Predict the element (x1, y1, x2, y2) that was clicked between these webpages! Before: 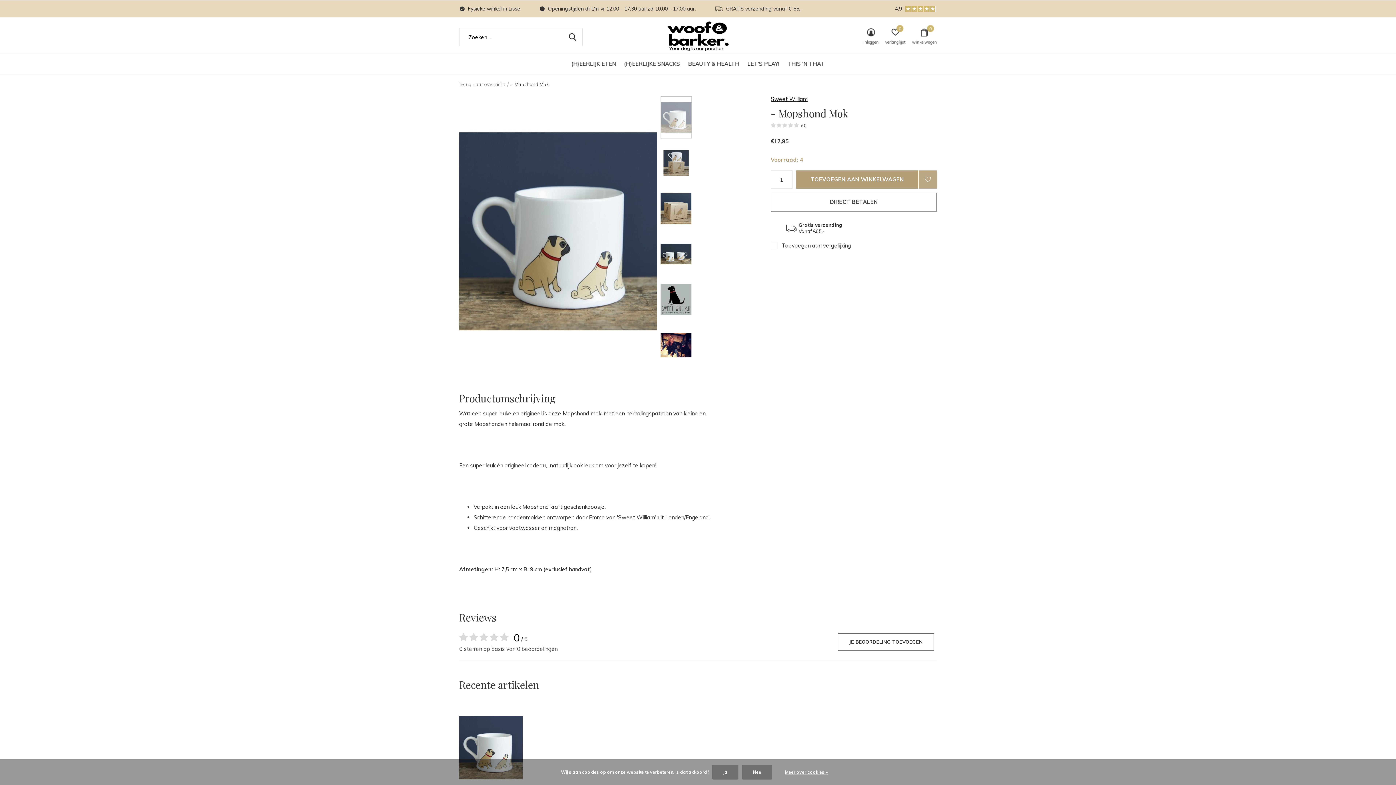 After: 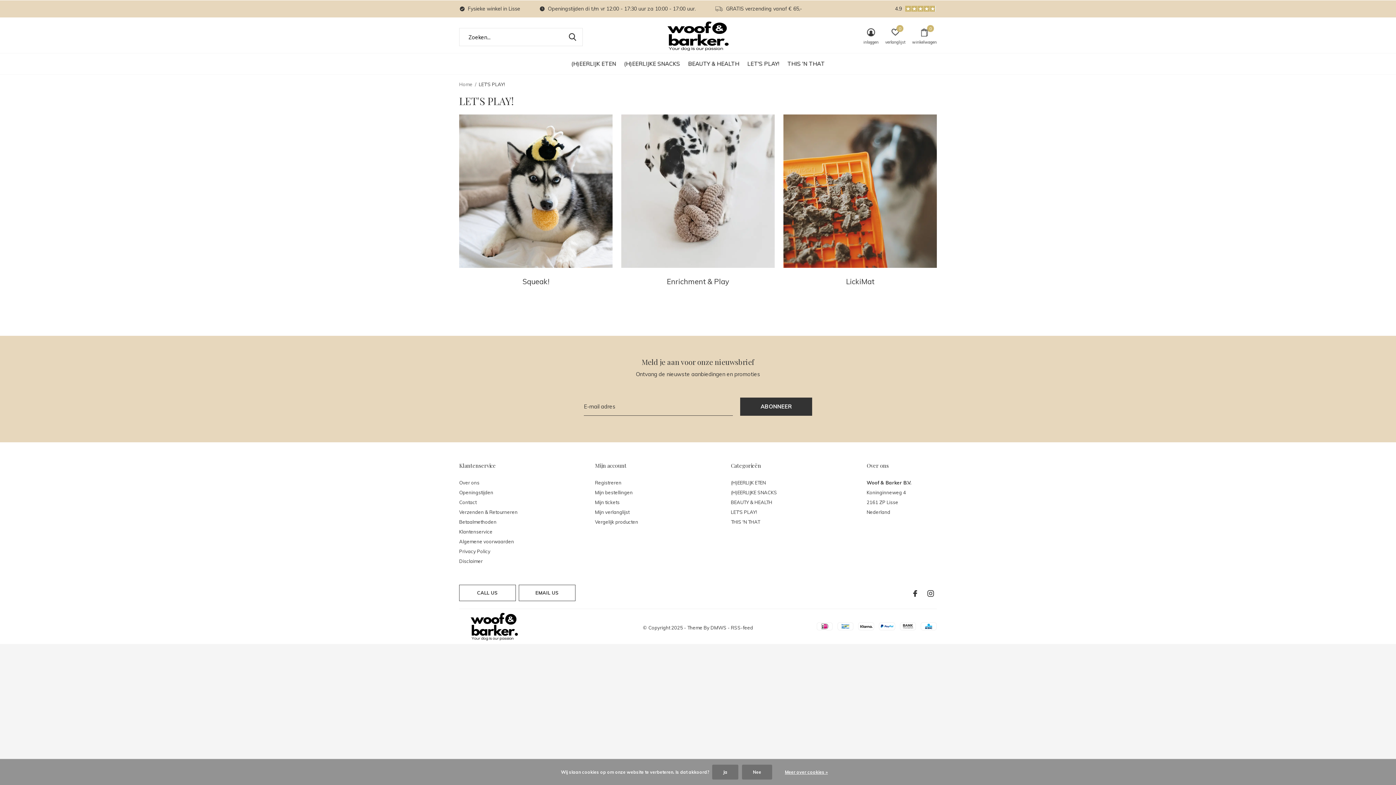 Action: label: LET'S PLAY! bbox: (747, 58, 779, 68)